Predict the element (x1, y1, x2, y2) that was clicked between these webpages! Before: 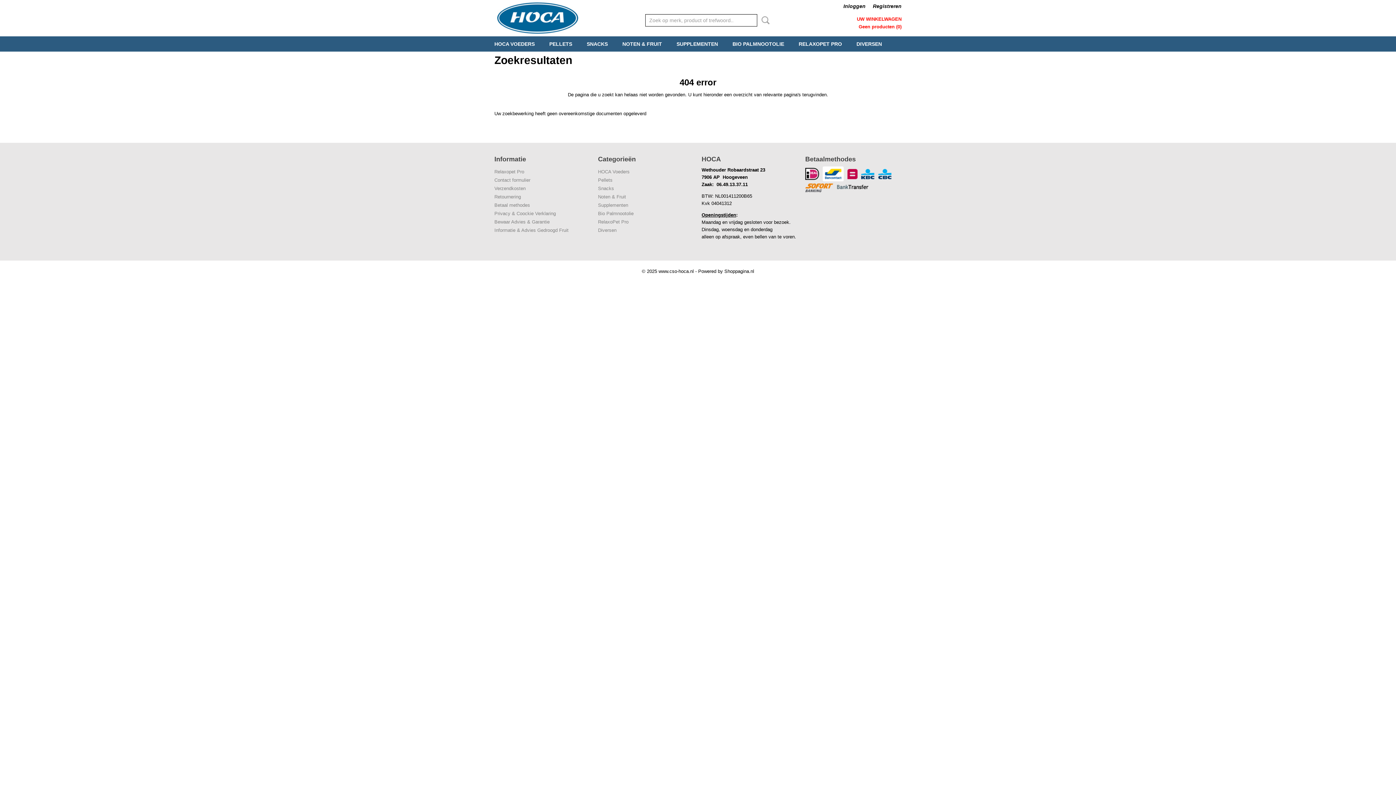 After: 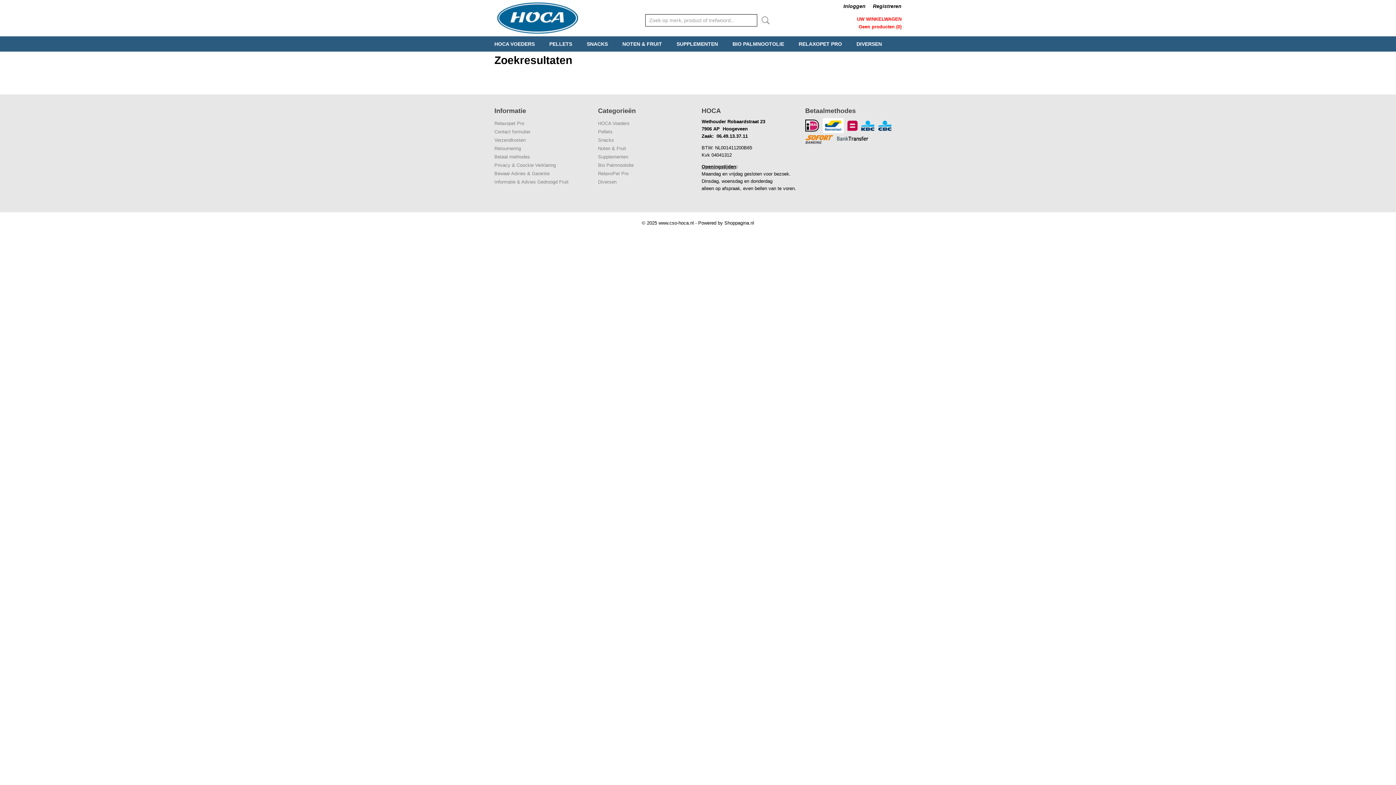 Action: label: Zoeken bbox: (758, 14, 769, 25)